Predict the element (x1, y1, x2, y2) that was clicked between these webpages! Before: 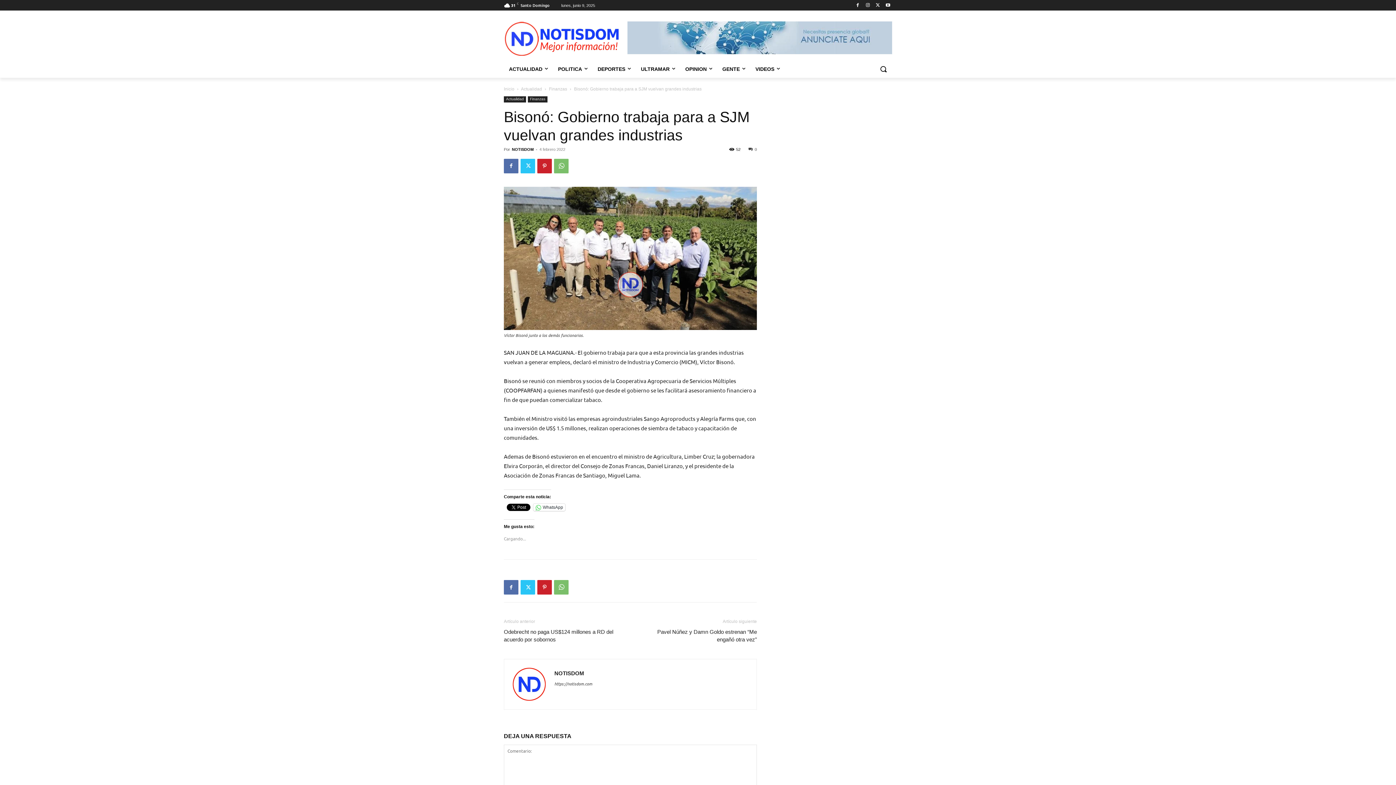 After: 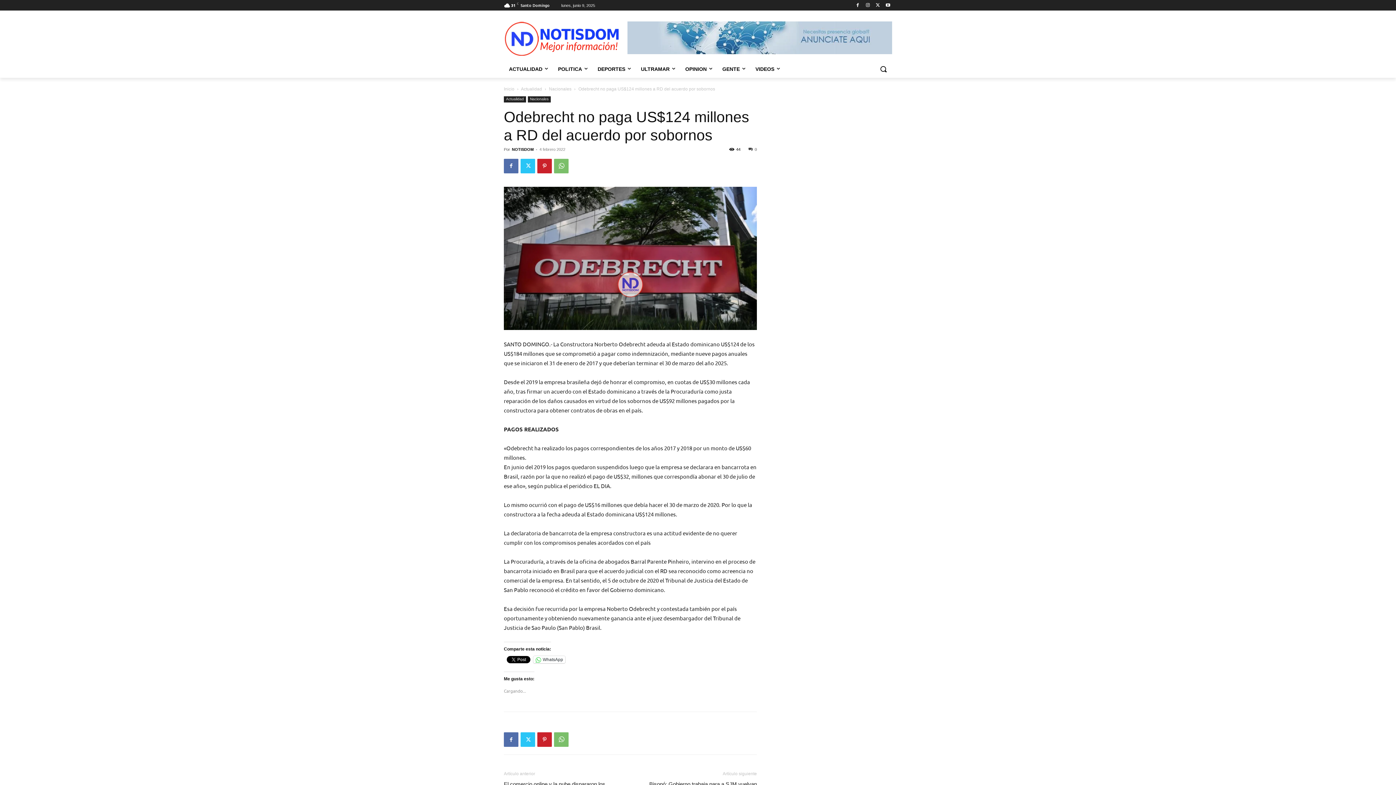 Action: bbox: (504, 628, 621, 643) label: Odebrecht no paga US$124 millones a RD del acuerdo por sobornos